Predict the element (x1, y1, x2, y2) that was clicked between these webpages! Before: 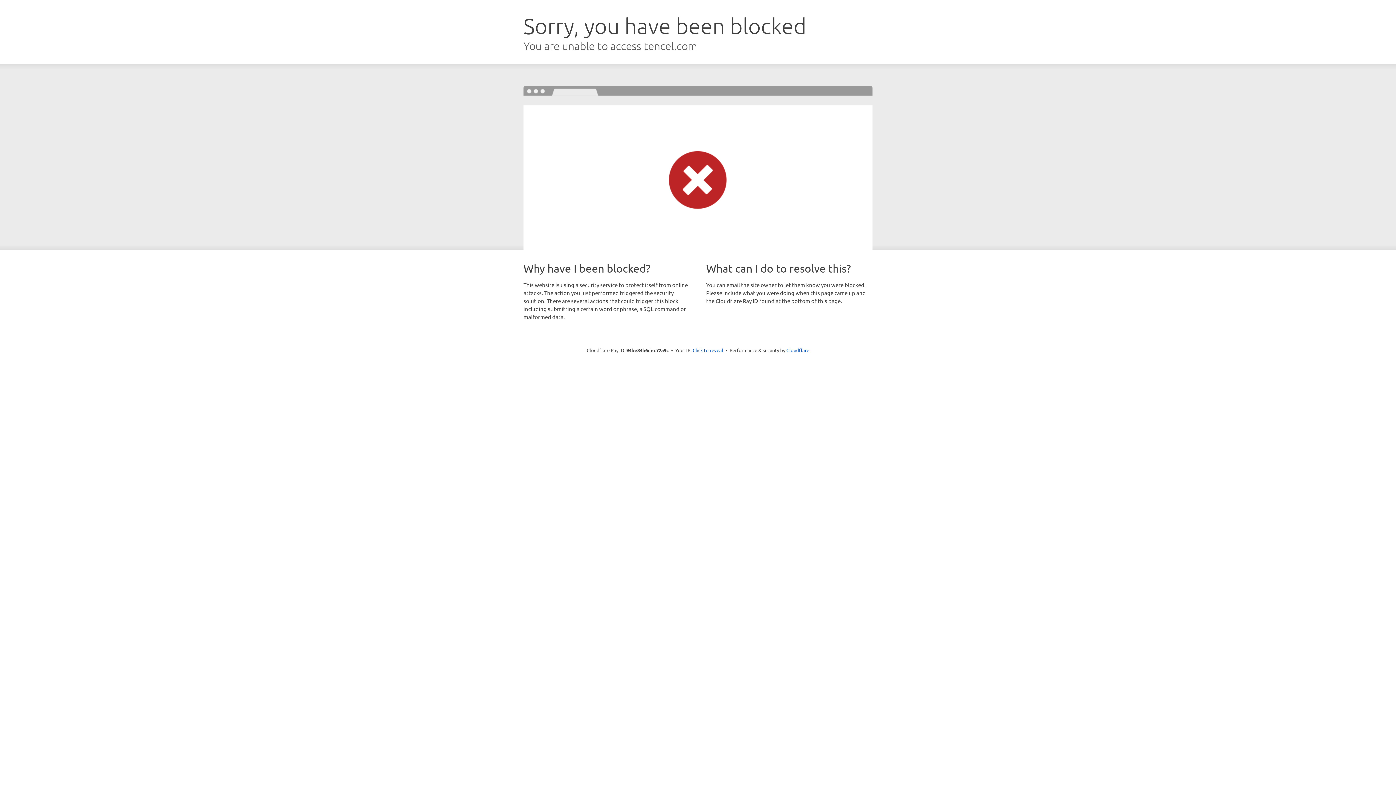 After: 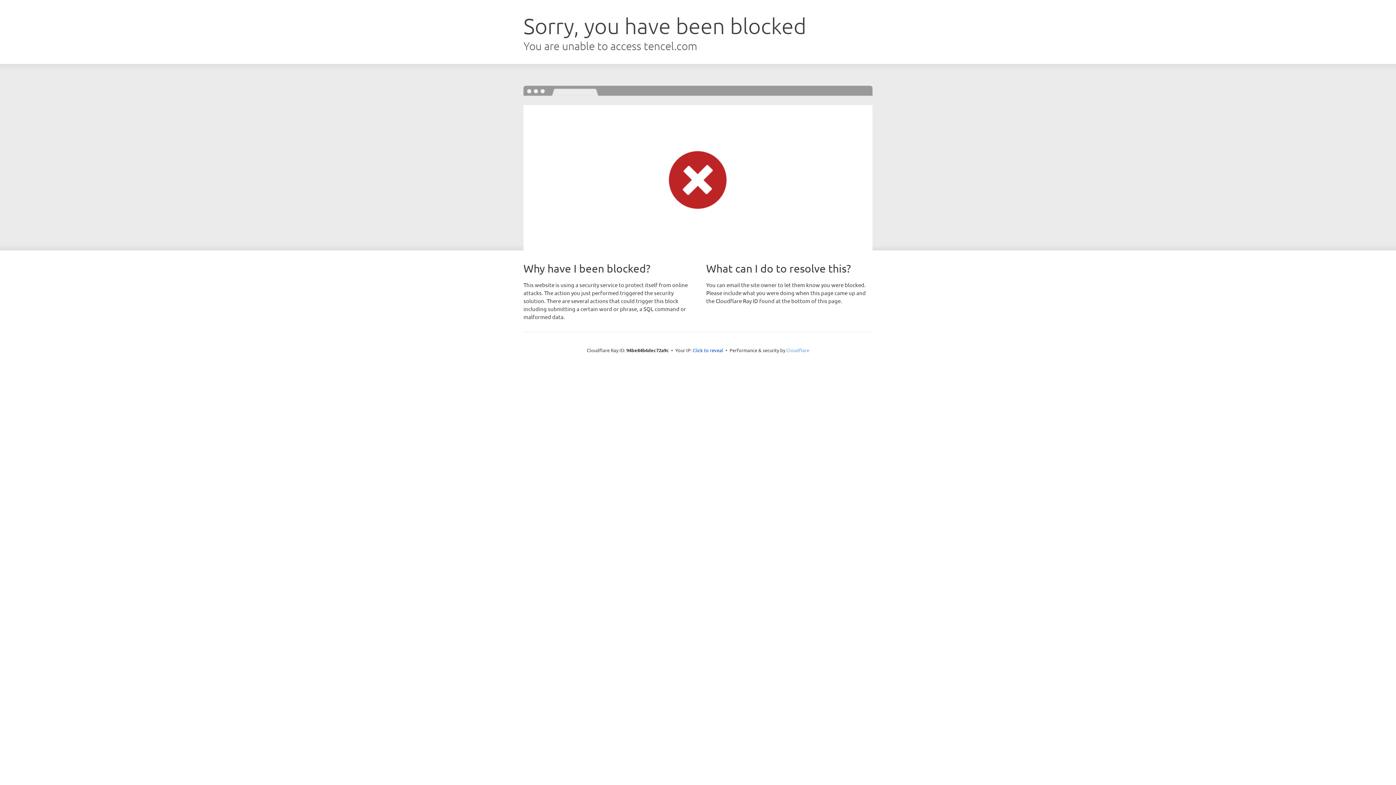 Action: label: Cloudflare bbox: (786, 347, 809, 353)